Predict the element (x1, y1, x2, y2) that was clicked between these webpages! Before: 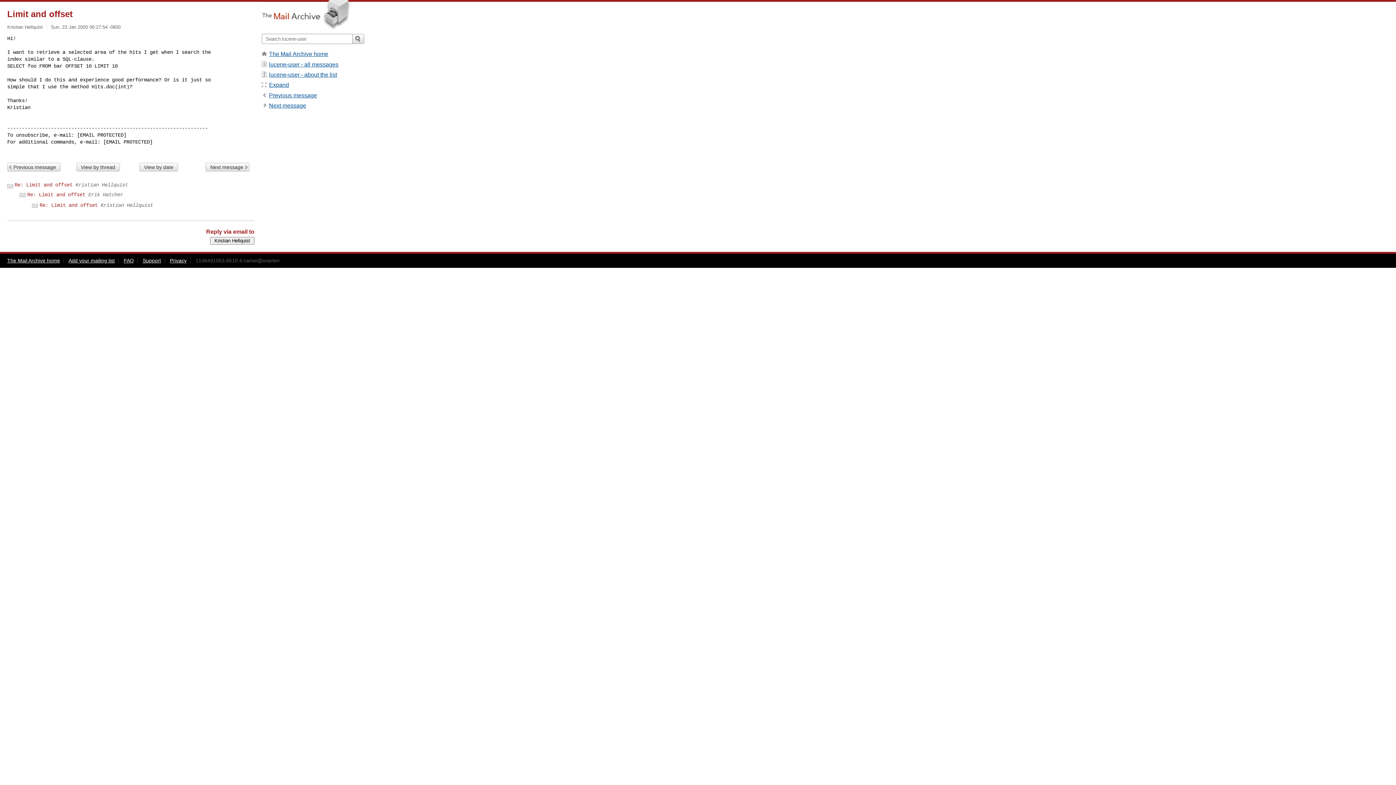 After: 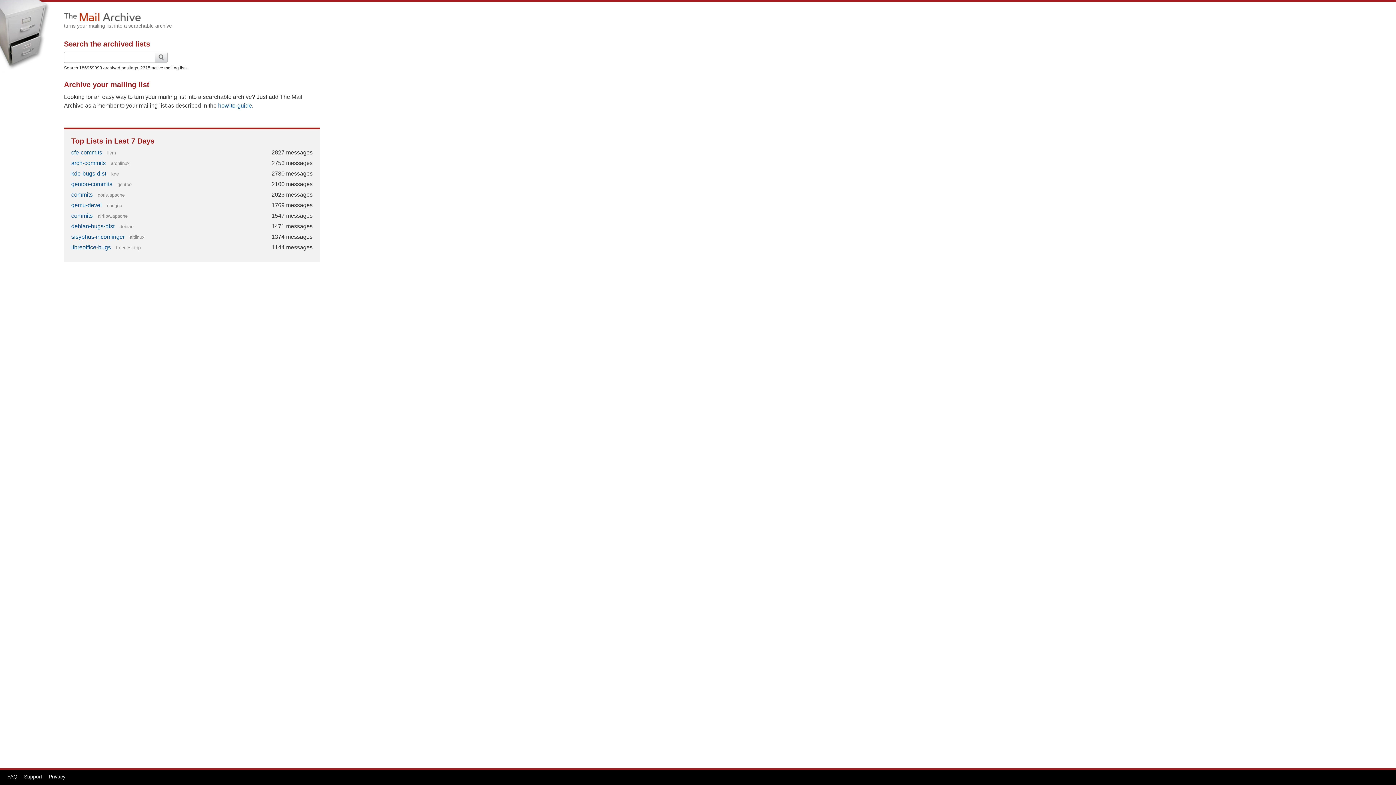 Action: bbox: (261, 0, 370, 32)